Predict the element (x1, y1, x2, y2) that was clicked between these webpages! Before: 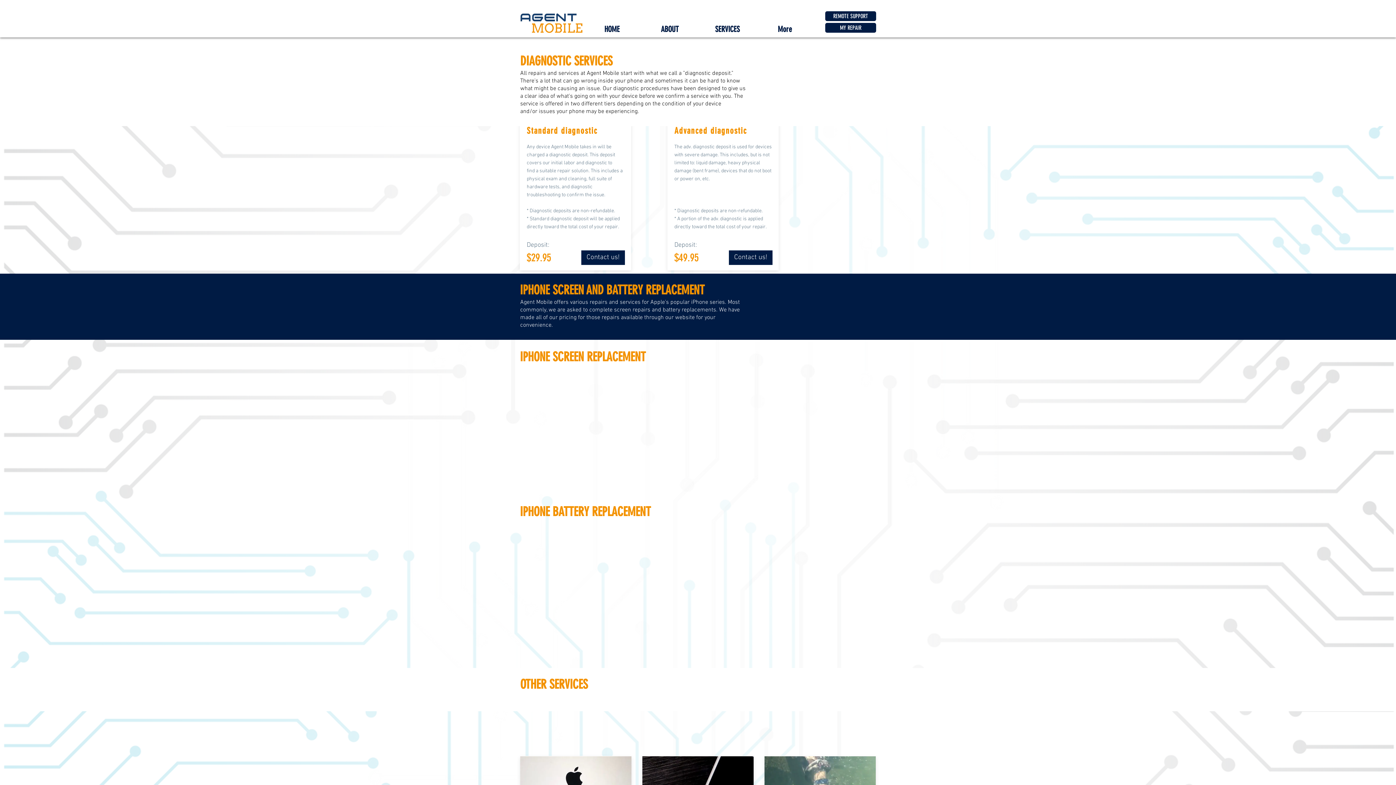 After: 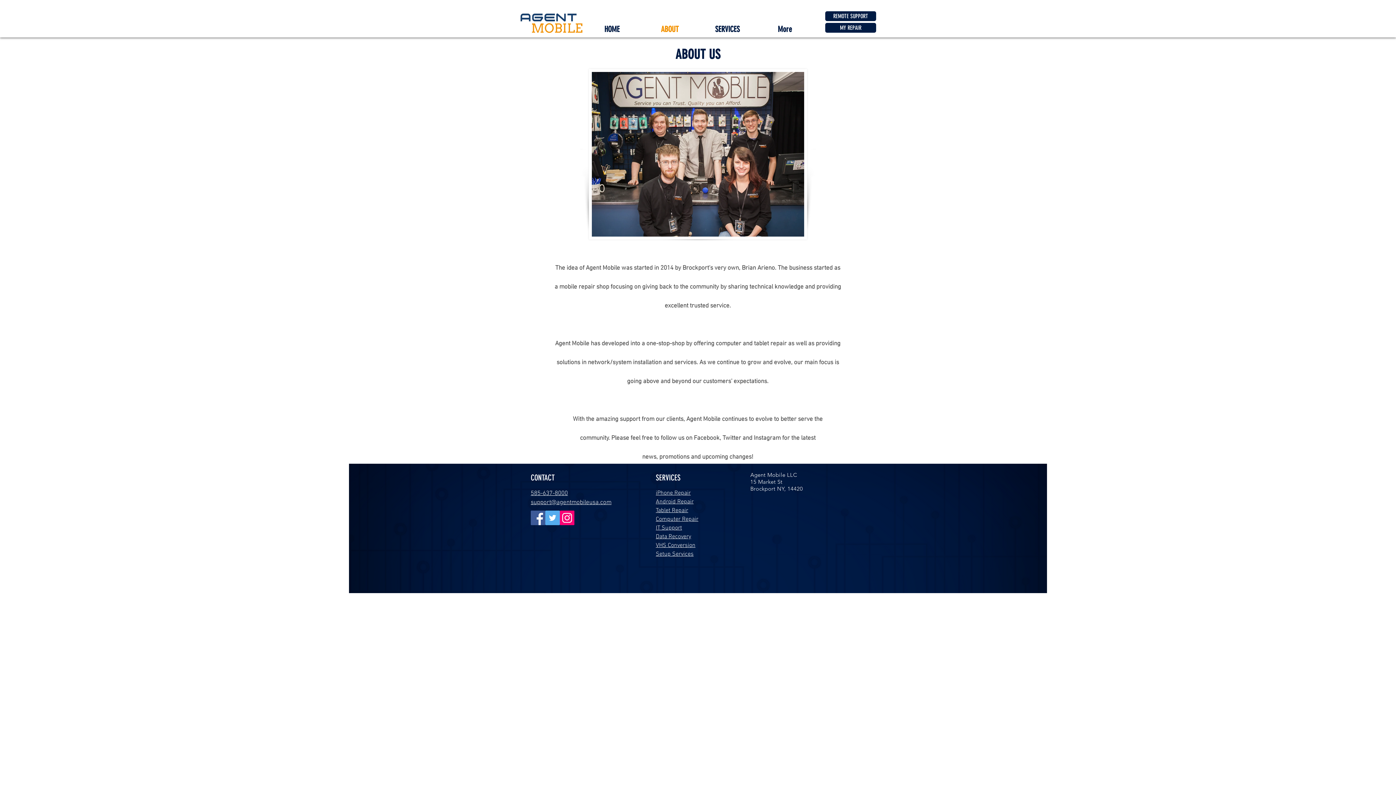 Action: label: ABOUT bbox: (646, 25, 693, 33)